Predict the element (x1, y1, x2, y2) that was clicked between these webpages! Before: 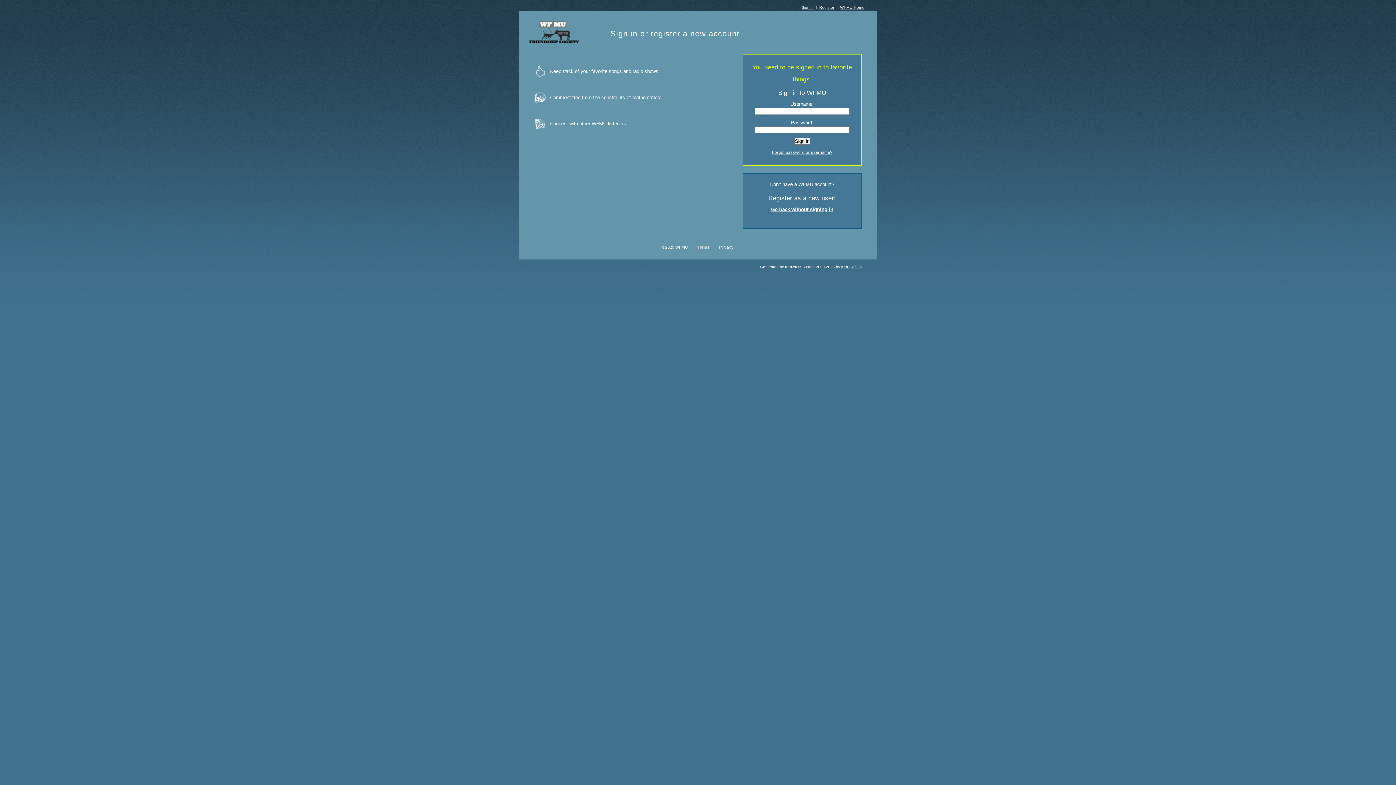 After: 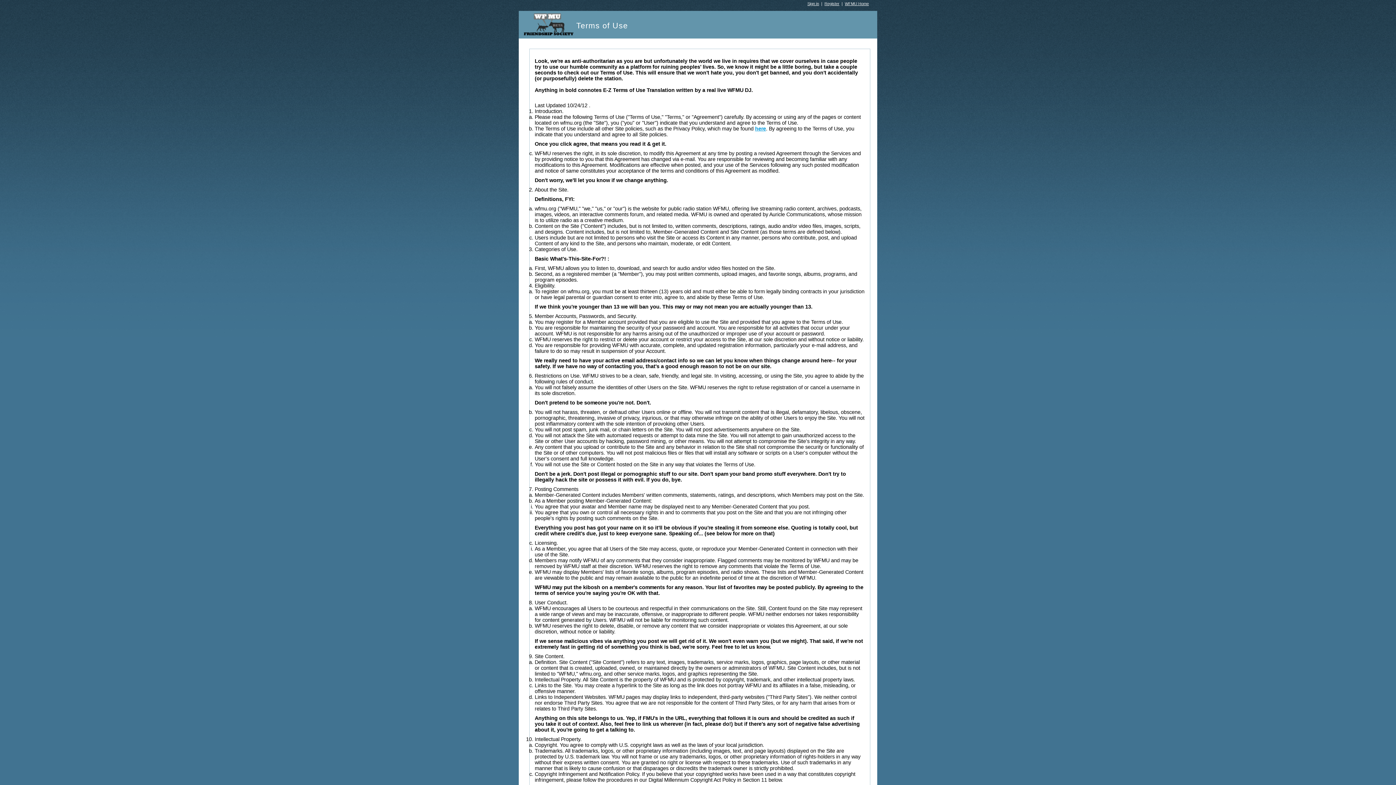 Action: label: Terms bbox: (697, 245, 709, 249)